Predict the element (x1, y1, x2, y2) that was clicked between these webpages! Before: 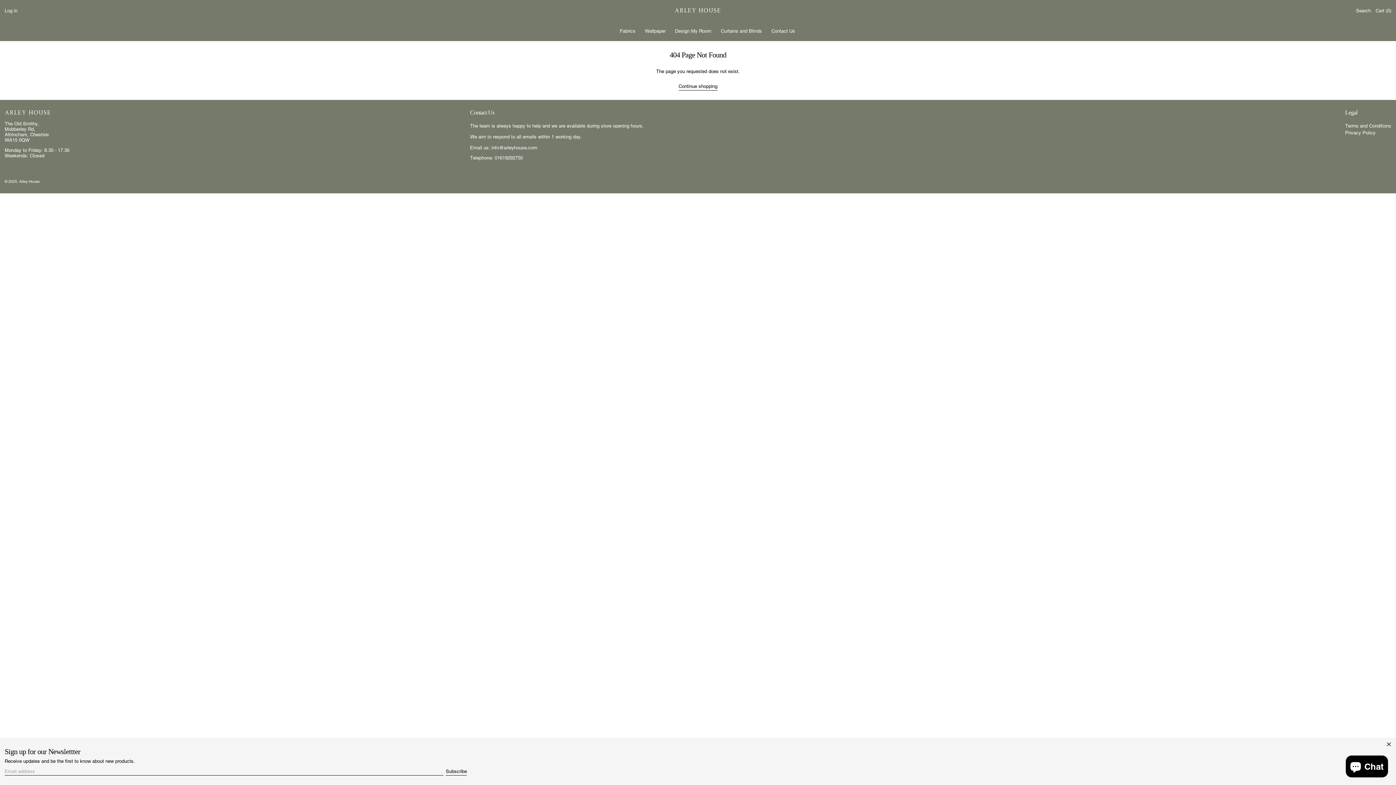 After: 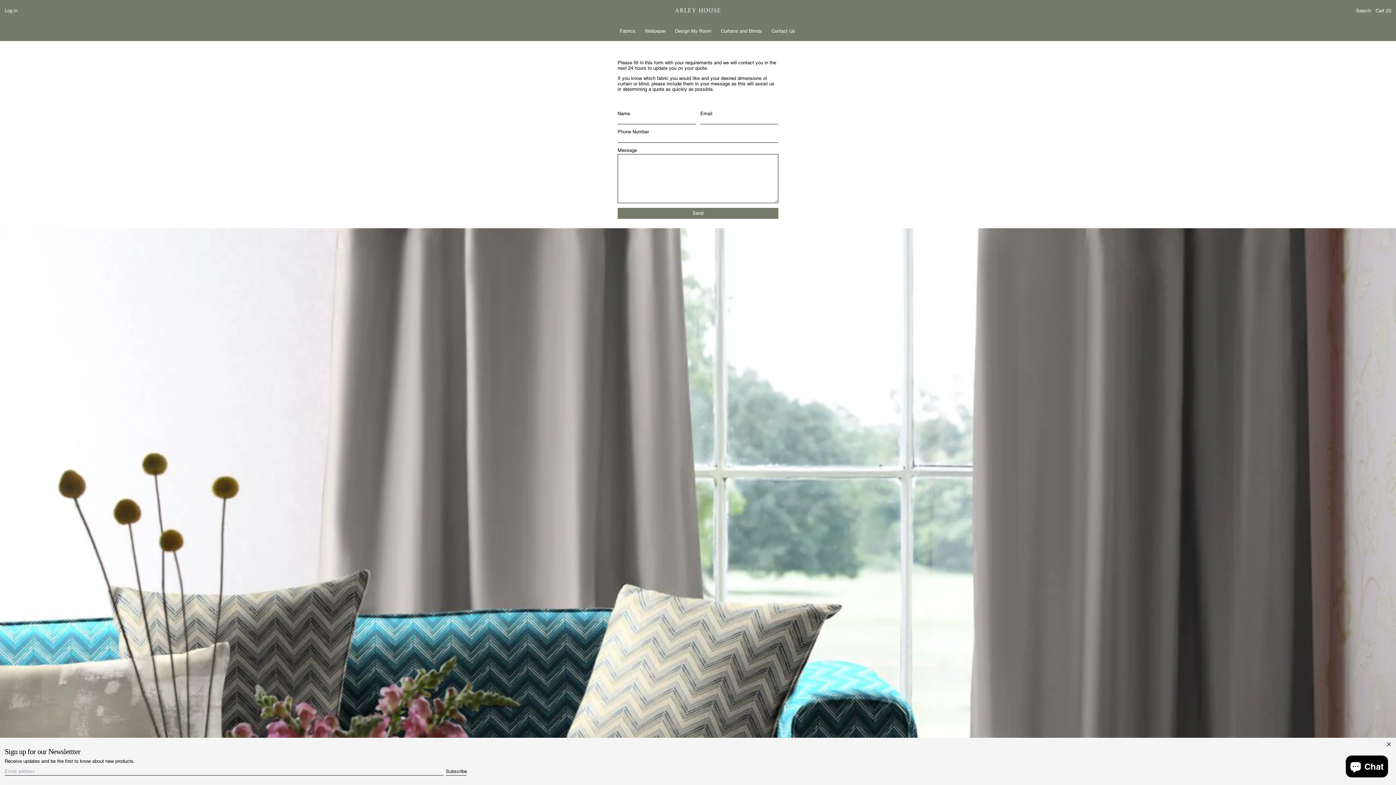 Action: bbox: (721, 26, 762, 36) label: Curtains and Blinds